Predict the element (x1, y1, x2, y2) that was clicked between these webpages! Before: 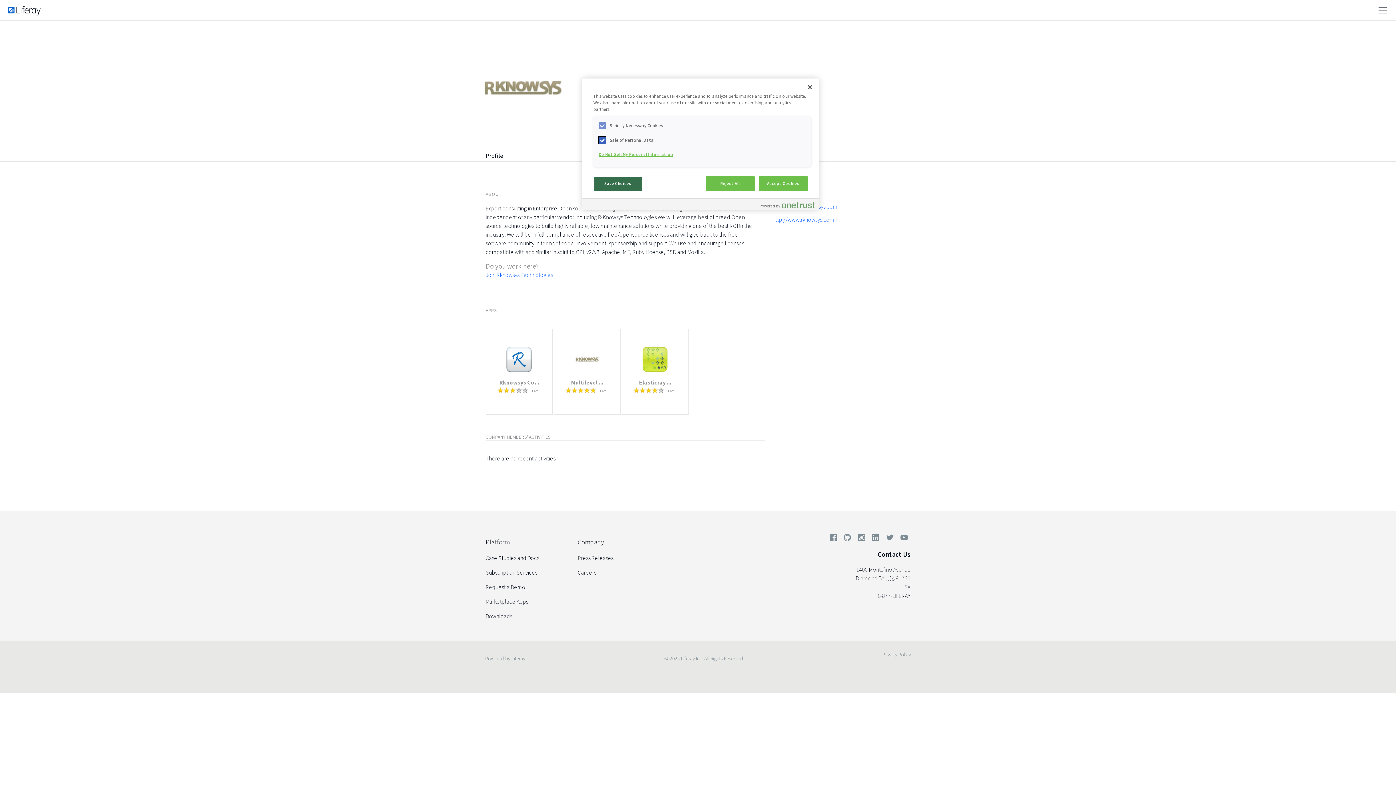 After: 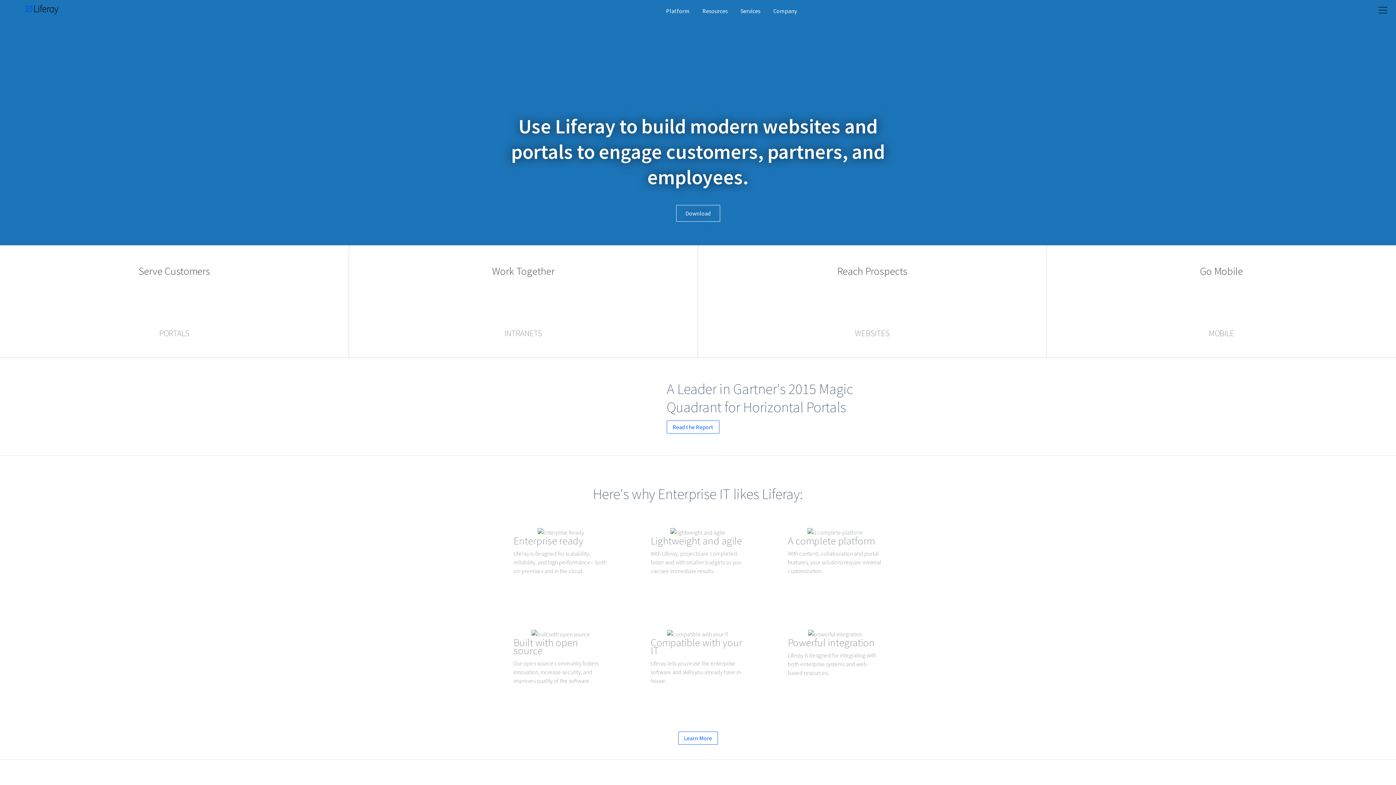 Action: bbox: (0, 0, 48, 21)